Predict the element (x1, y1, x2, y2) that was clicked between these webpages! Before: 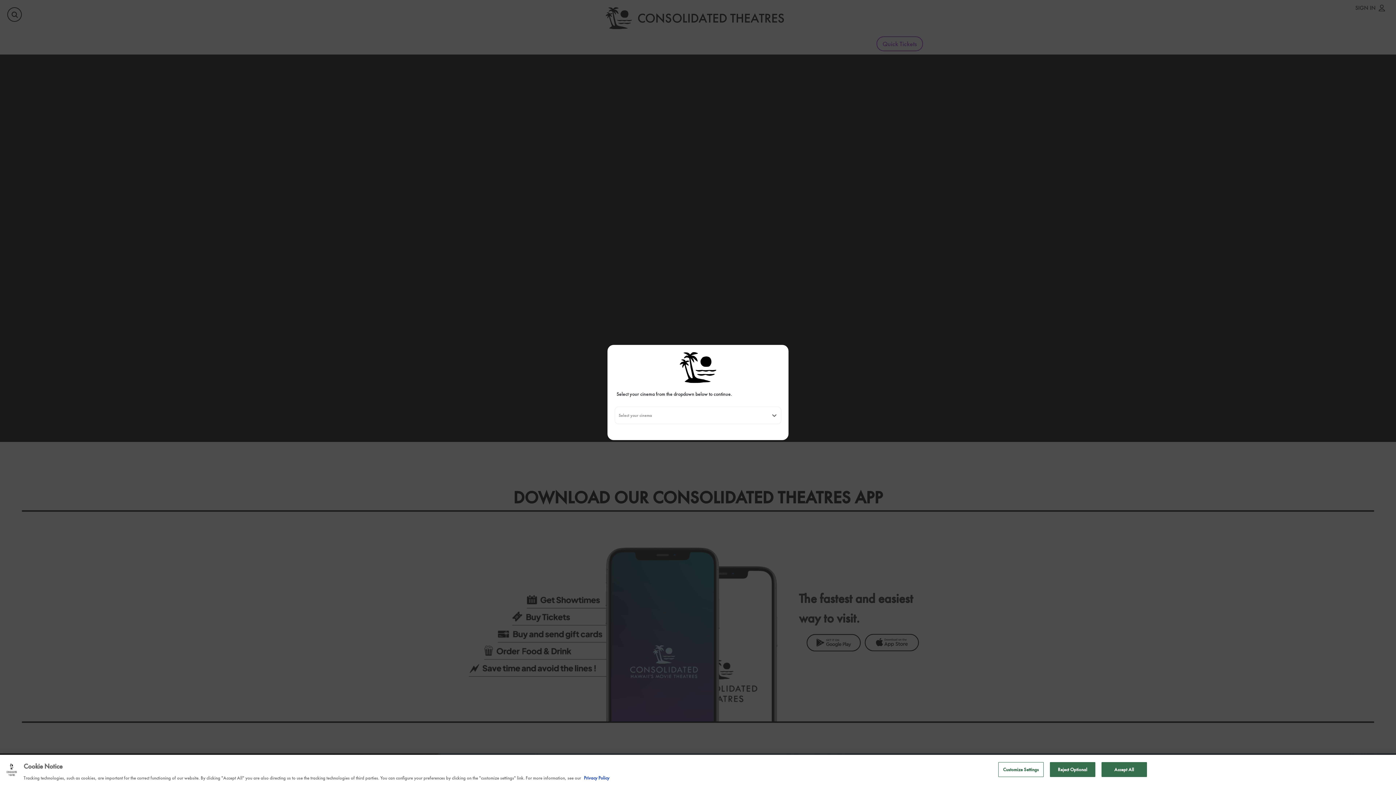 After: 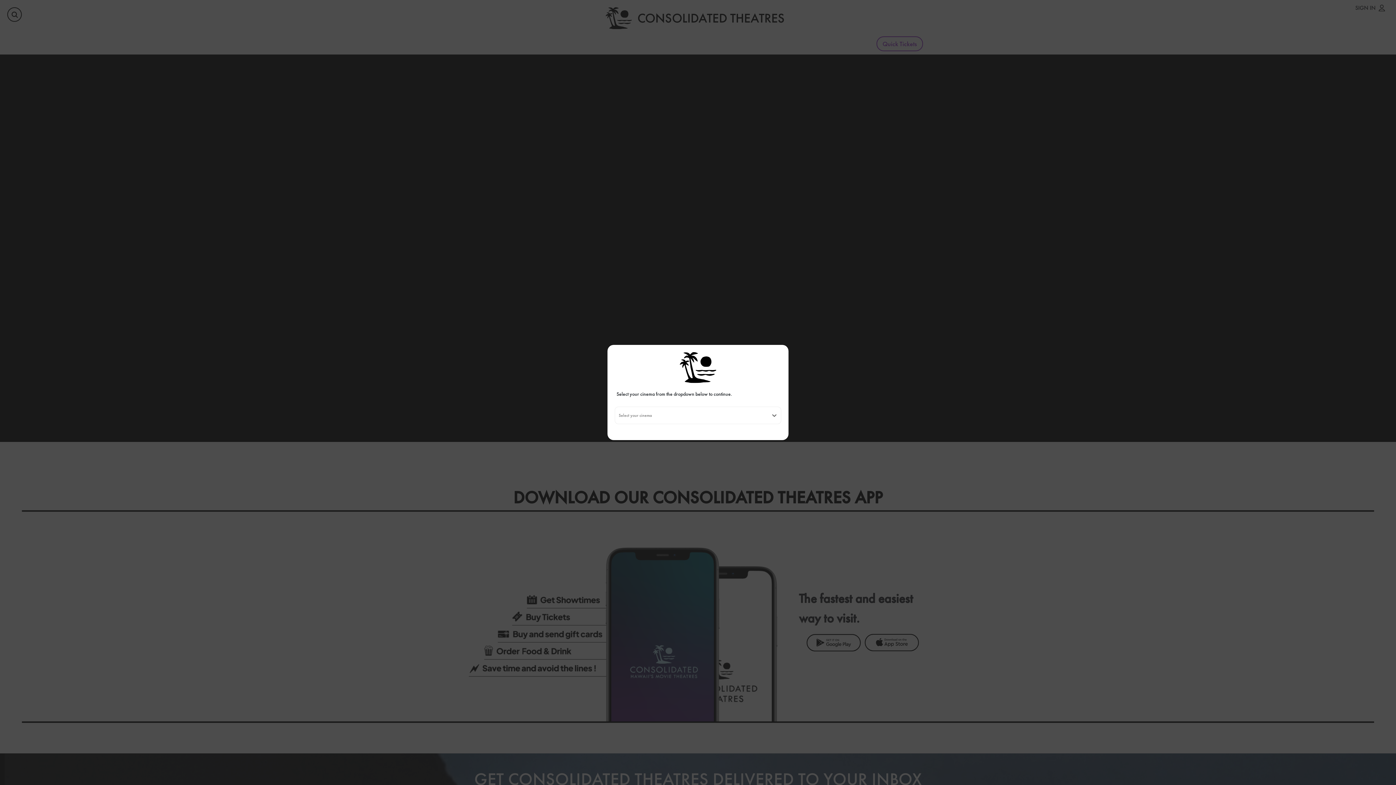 Action: label: Reject Optional bbox: (1050, 762, 1095, 777)